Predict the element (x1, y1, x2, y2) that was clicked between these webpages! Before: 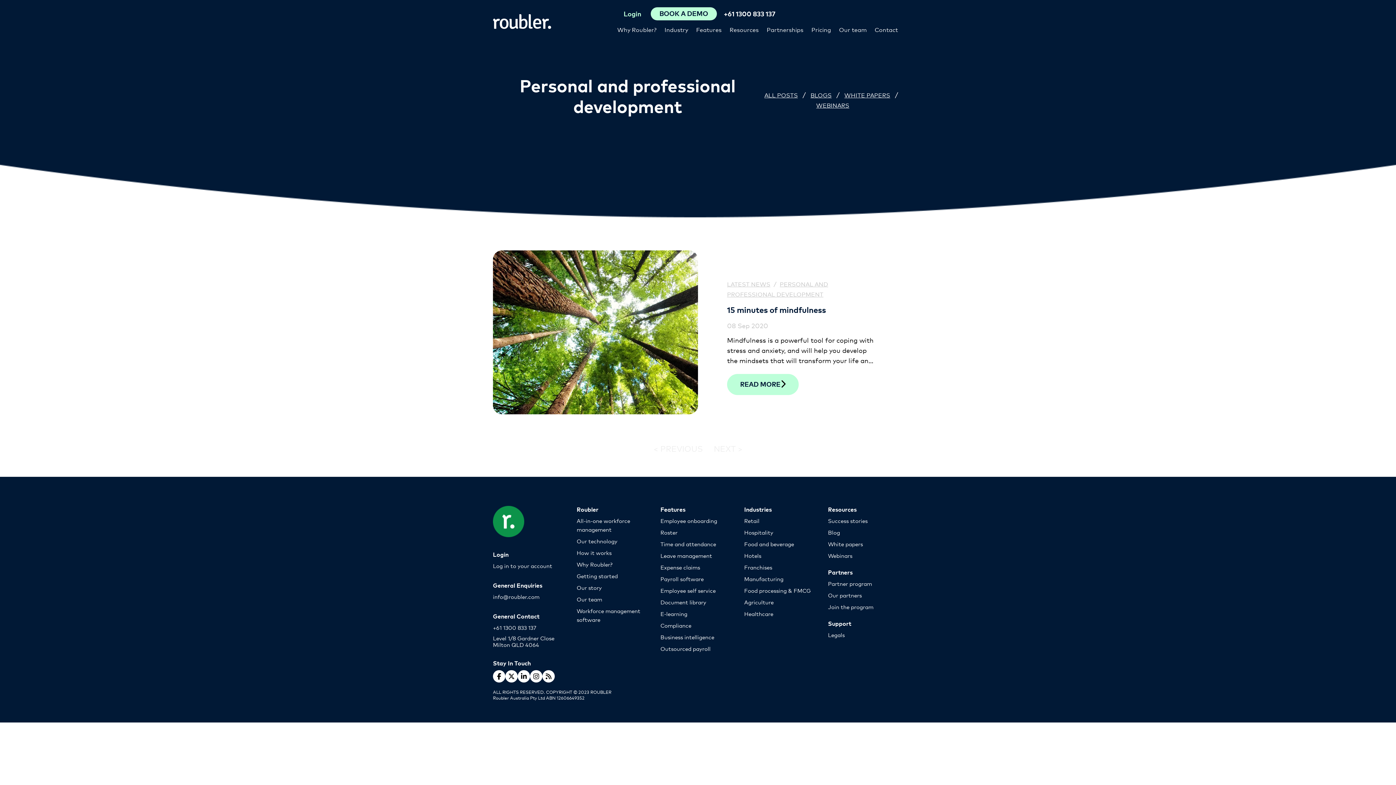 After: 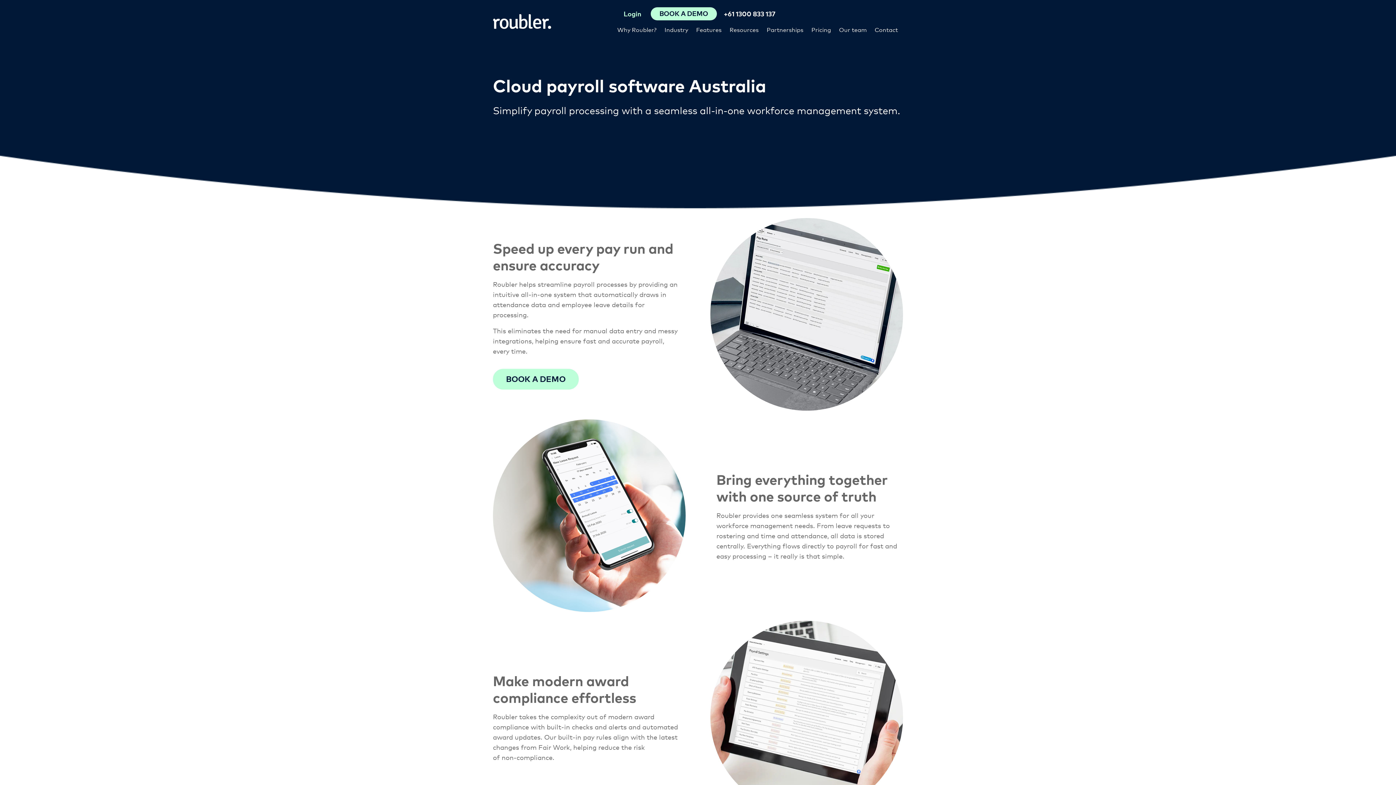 Action: bbox: (660, 575, 703, 582) label: Payroll software